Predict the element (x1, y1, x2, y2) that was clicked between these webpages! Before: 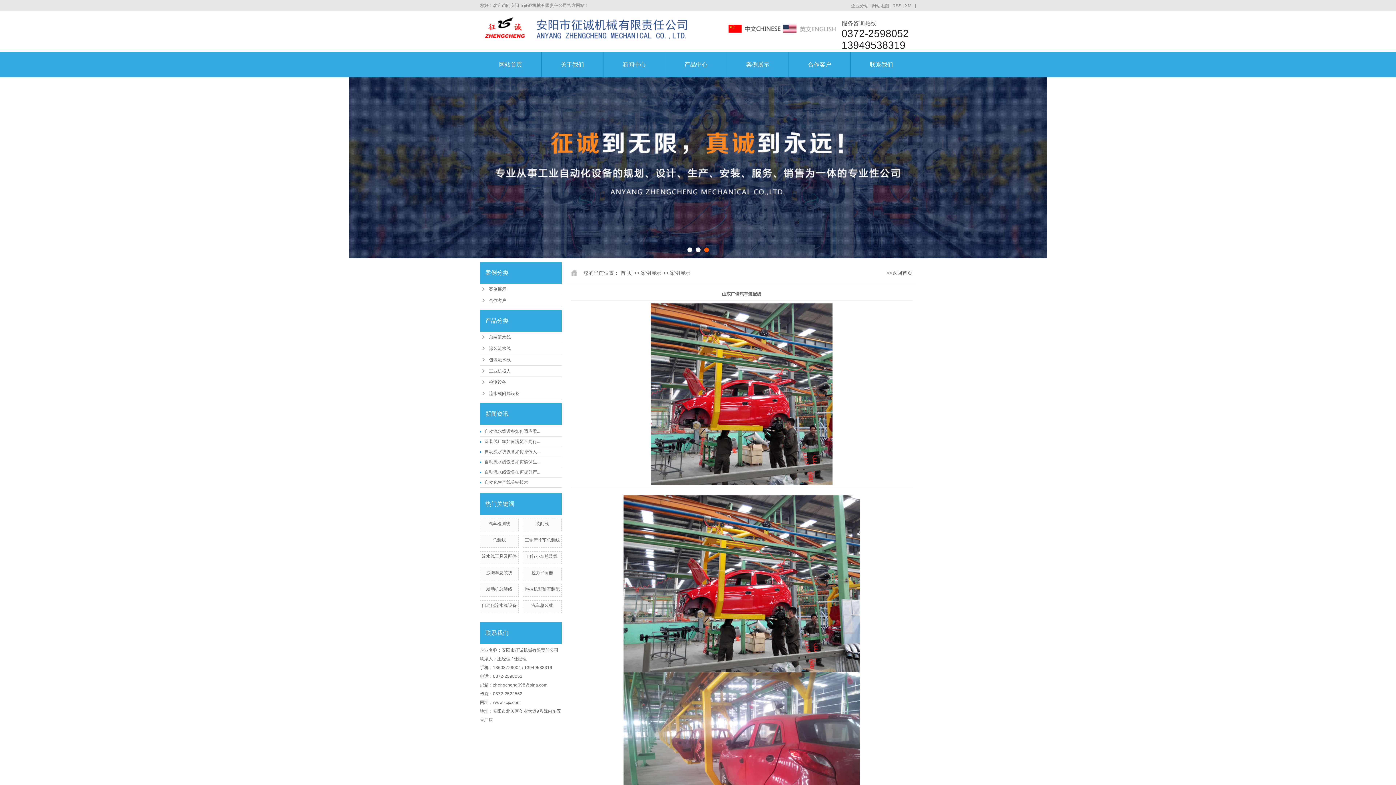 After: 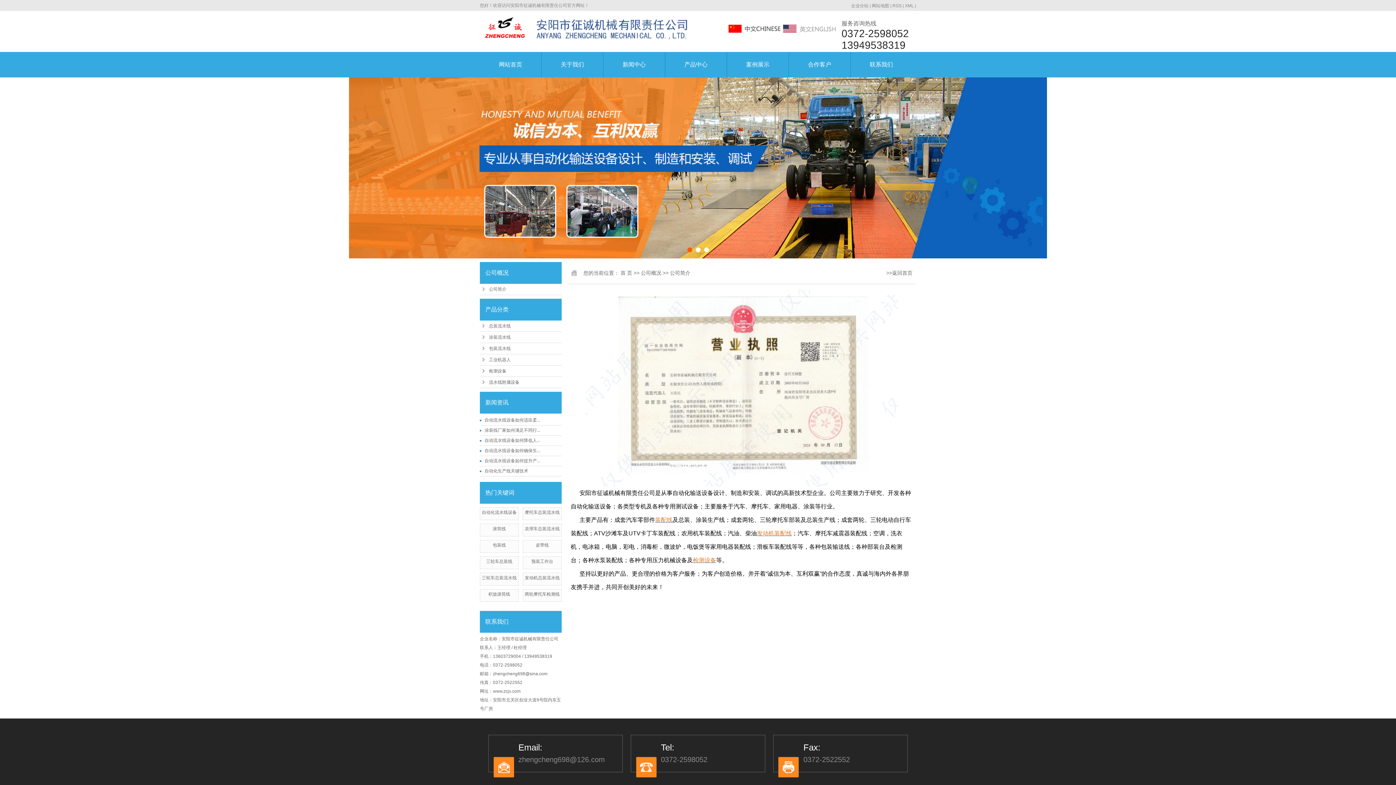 Action: bbox: (541, 52, 603, 77) label: 关于我们